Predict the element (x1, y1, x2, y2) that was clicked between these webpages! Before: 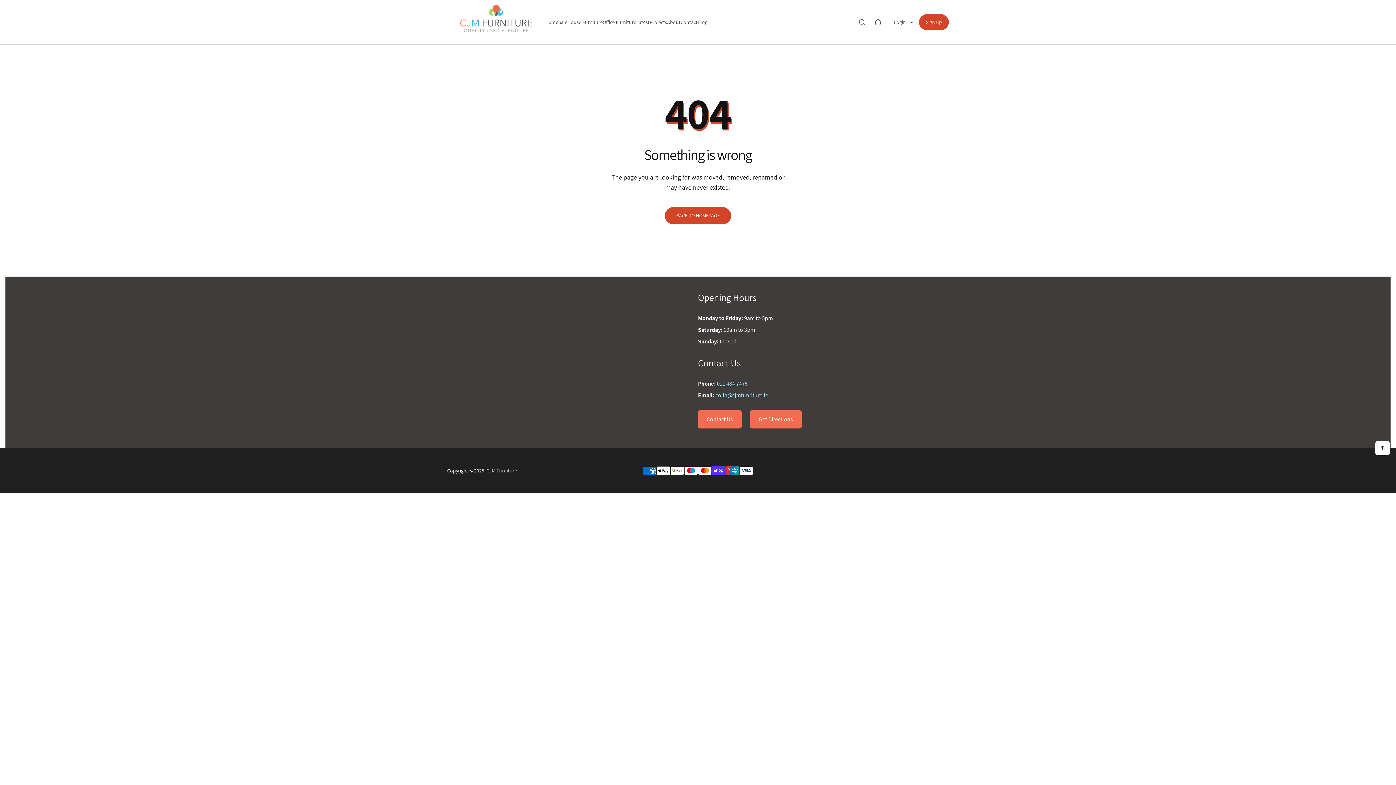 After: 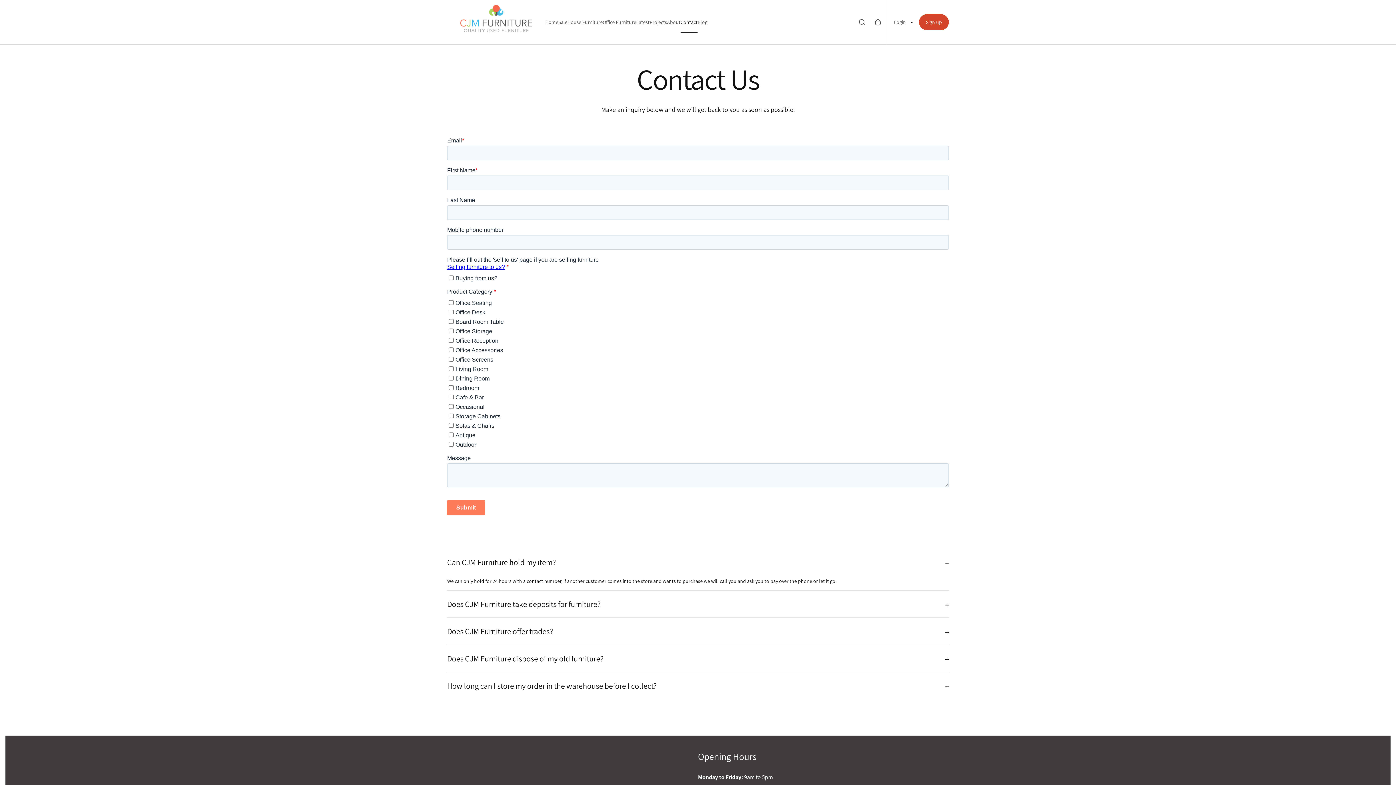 Action: bbox: (698, 410, 741, 428) label: Contact Us